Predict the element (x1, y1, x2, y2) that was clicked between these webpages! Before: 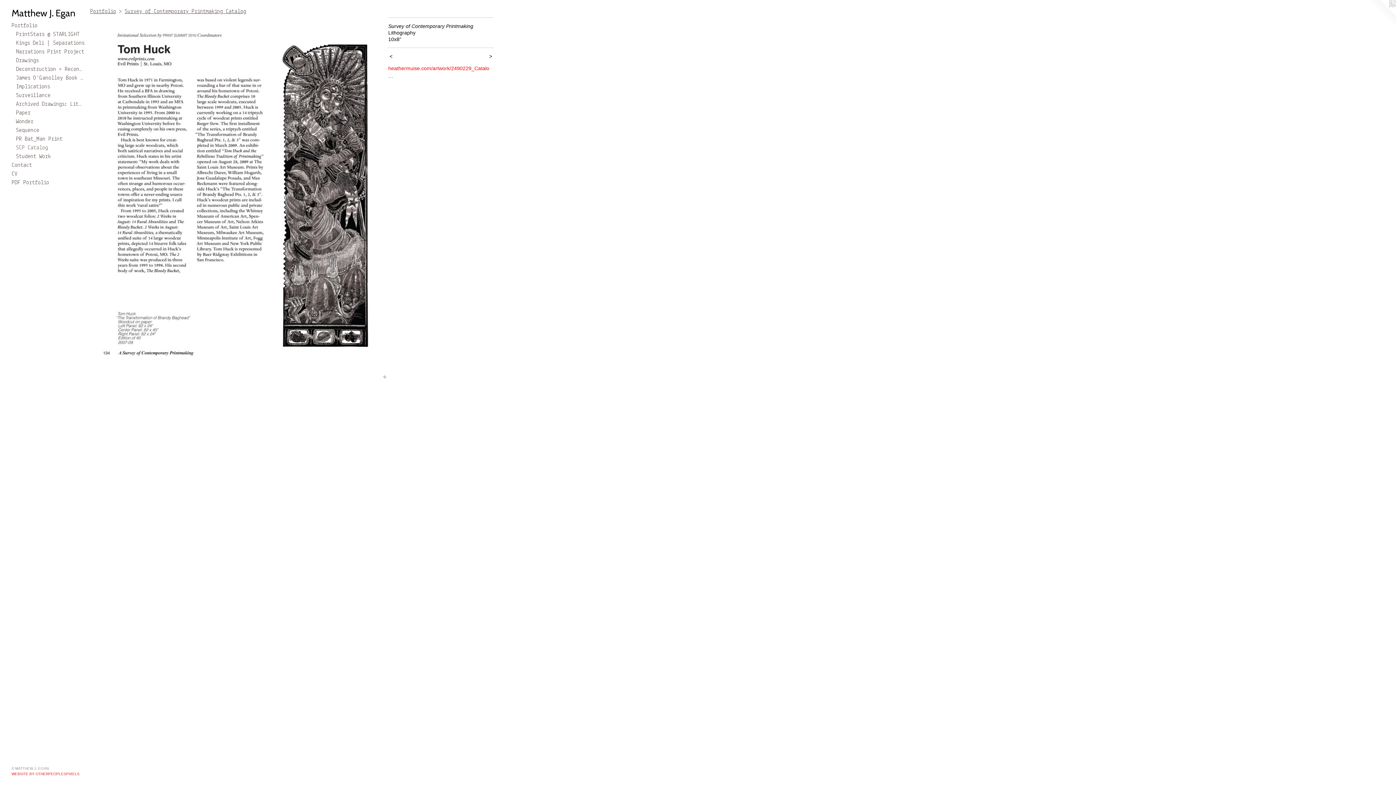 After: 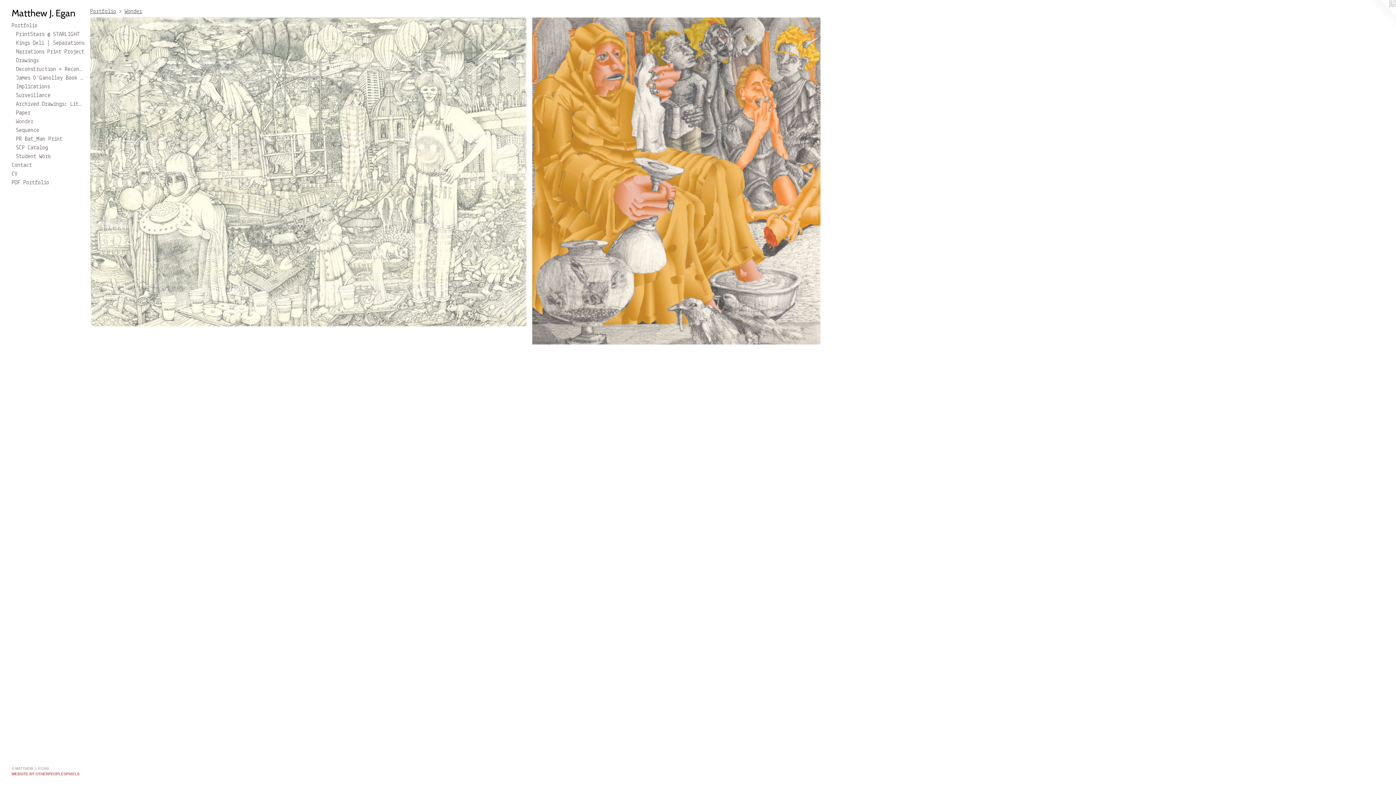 Action: label: Wonder bbox: (16, 117, 84, 126)